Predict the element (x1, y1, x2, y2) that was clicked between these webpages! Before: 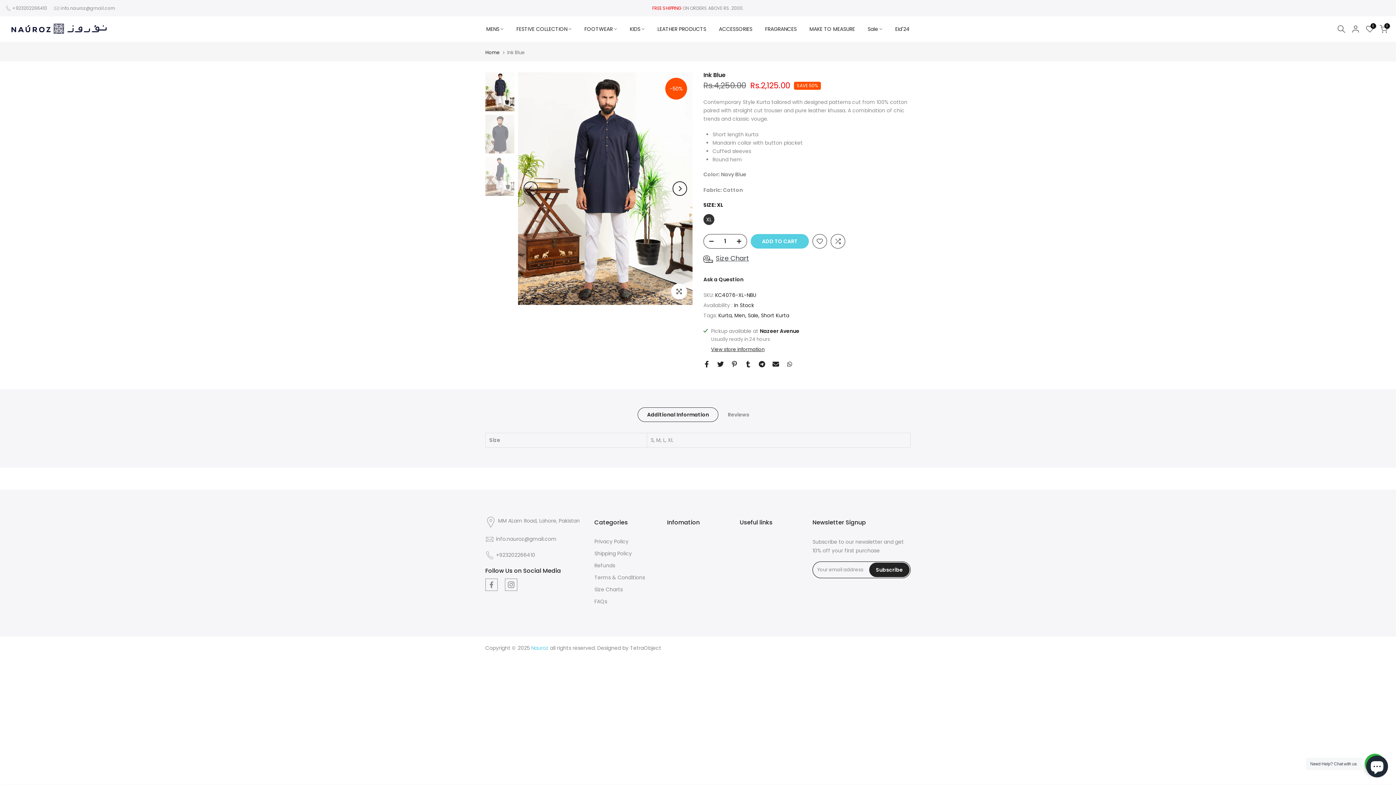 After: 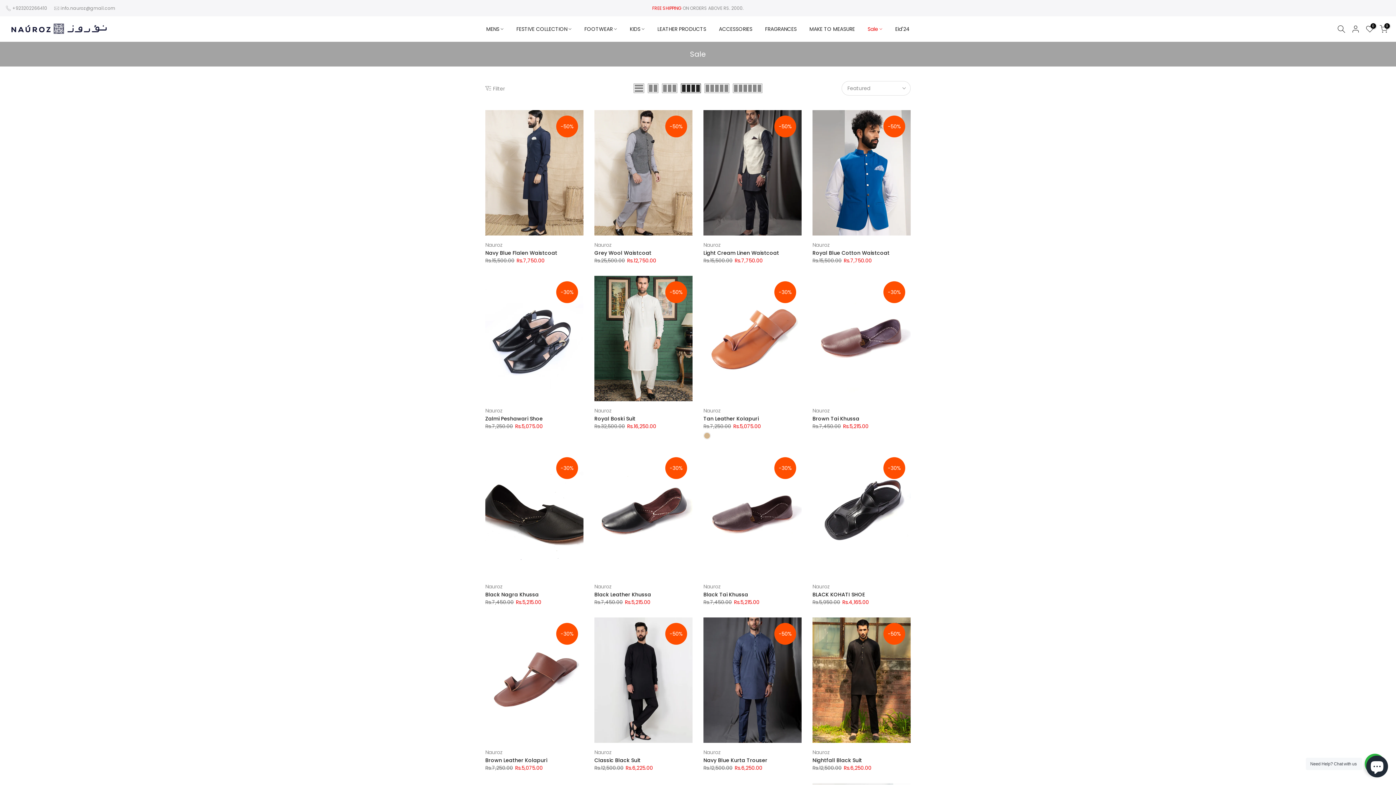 Action: bbox: (861, 24, 889, 33) label: Sale